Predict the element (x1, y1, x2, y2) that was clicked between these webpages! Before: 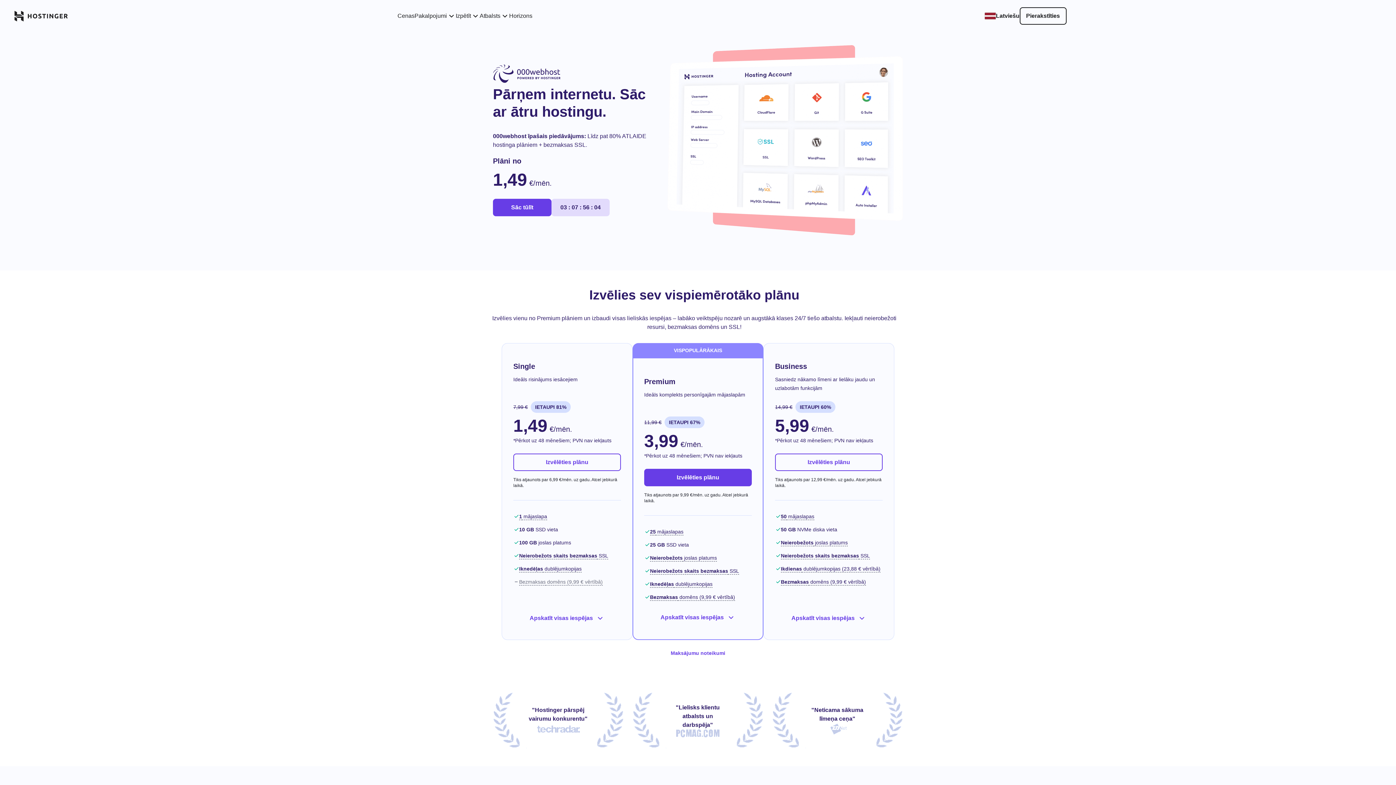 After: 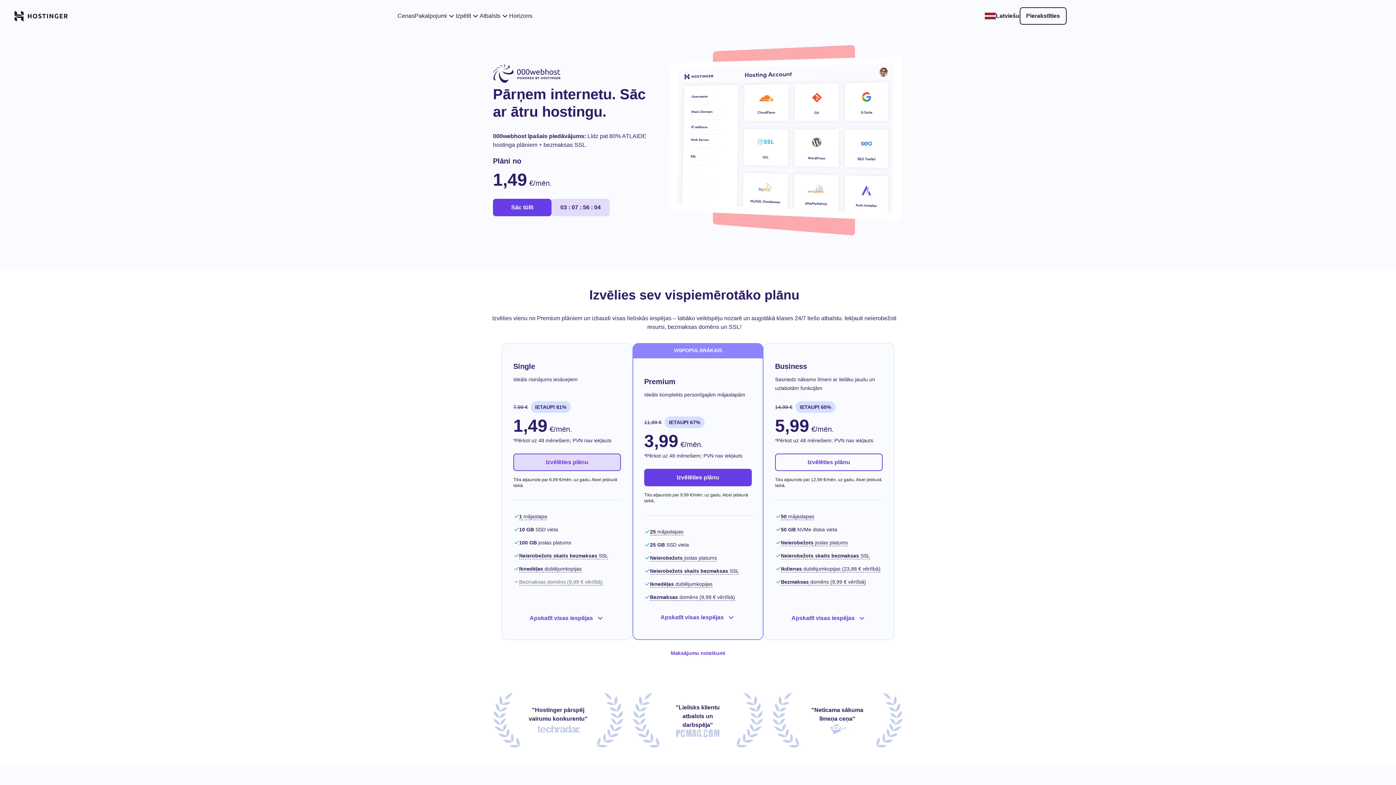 Action: bbox: (513, 453, 621, 471) label: Izvēlēties plānu